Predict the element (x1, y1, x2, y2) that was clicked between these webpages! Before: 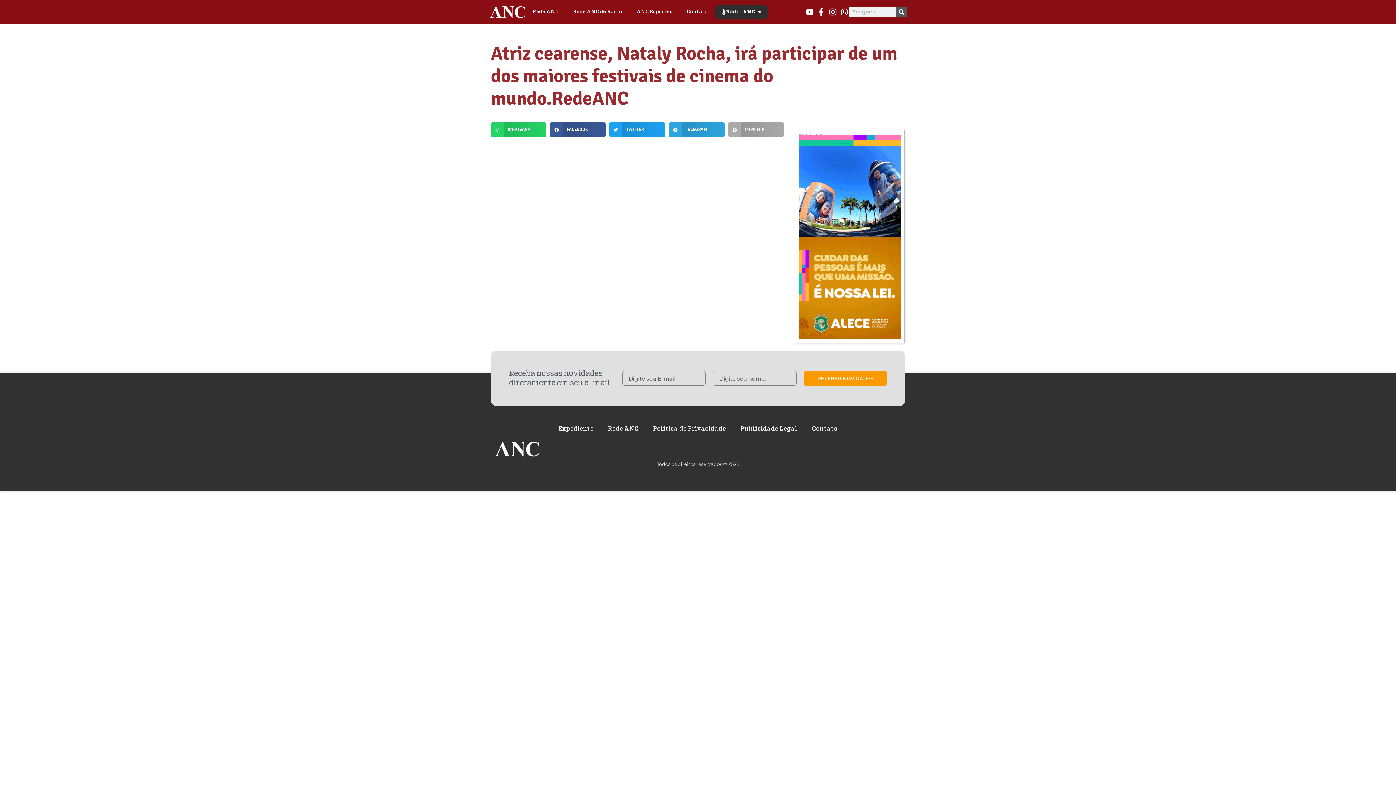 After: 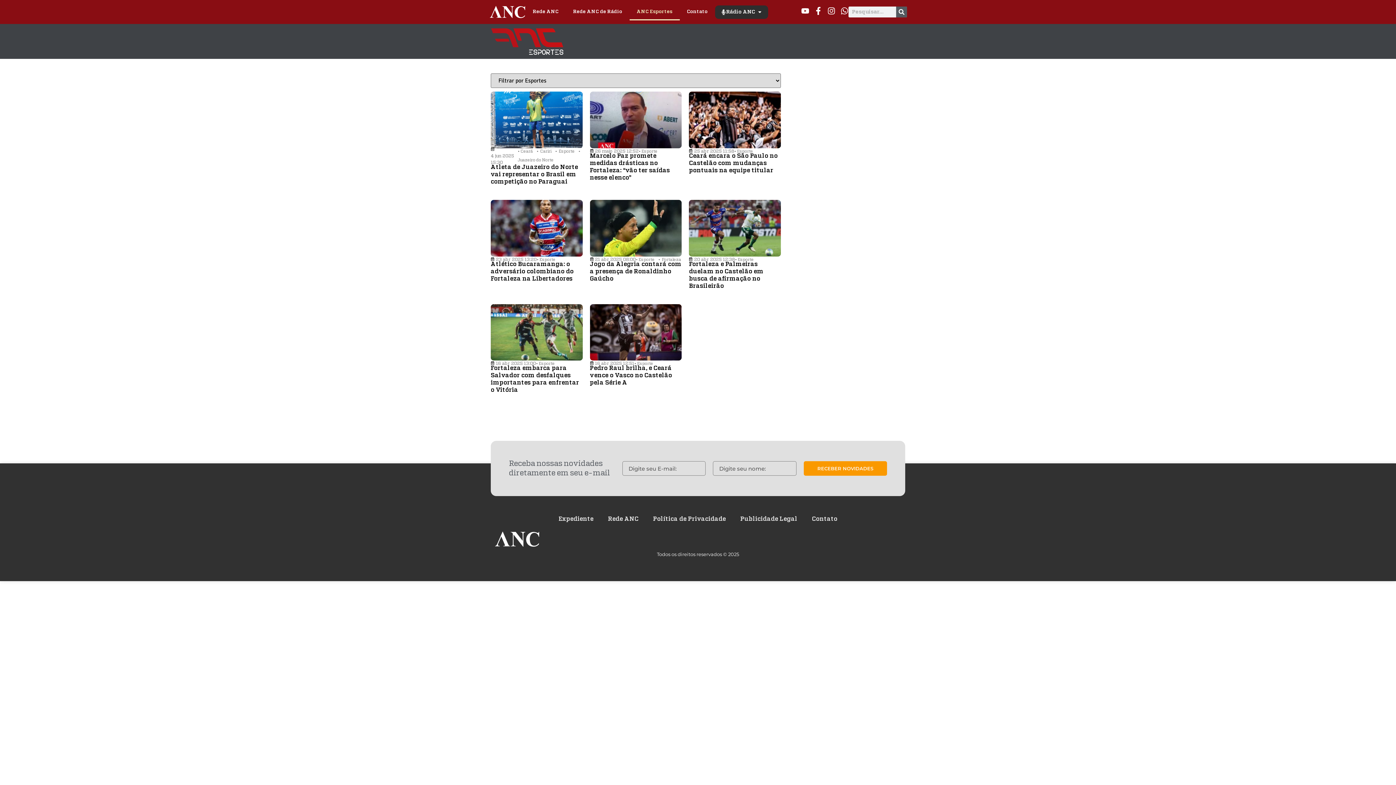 Action: label: ANC Esportes bbox: (629, 3, 679, 20)